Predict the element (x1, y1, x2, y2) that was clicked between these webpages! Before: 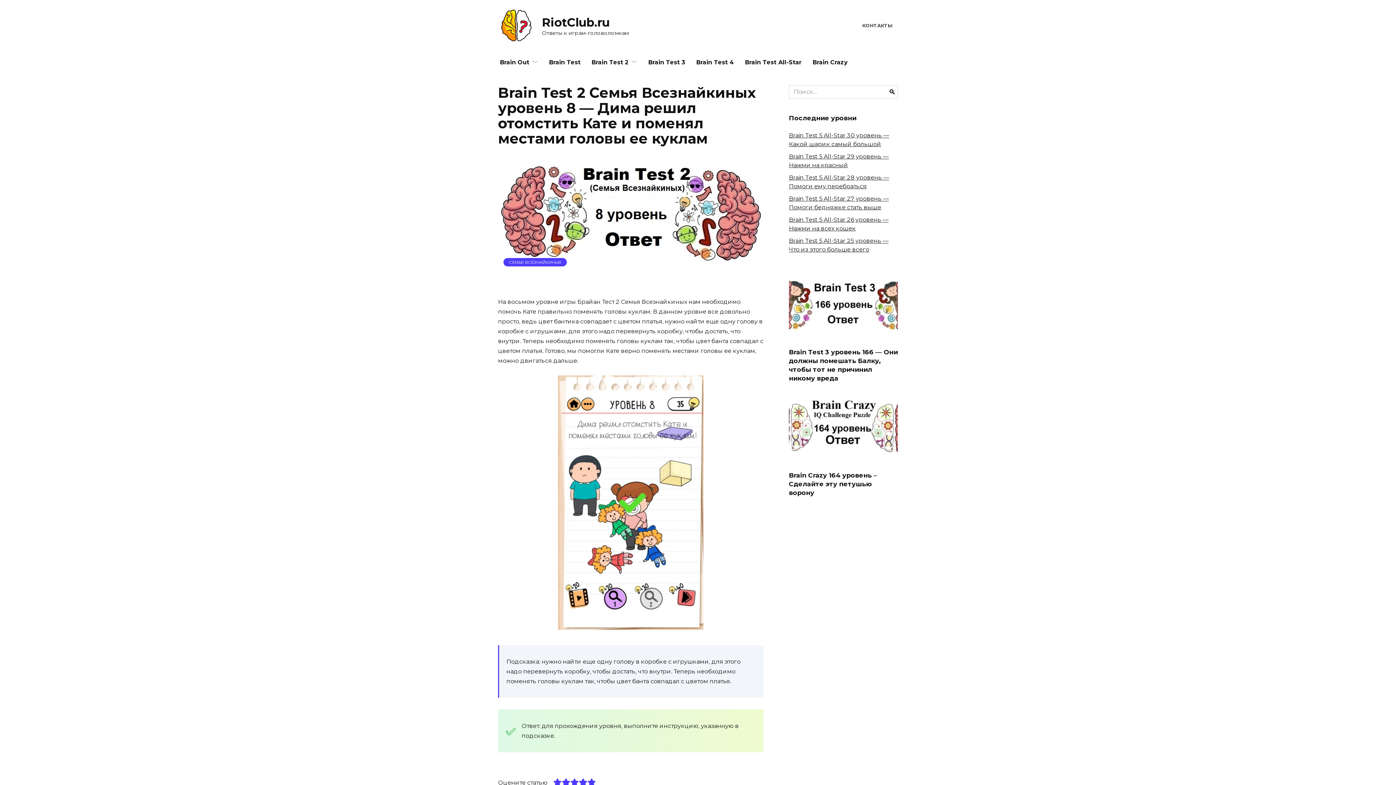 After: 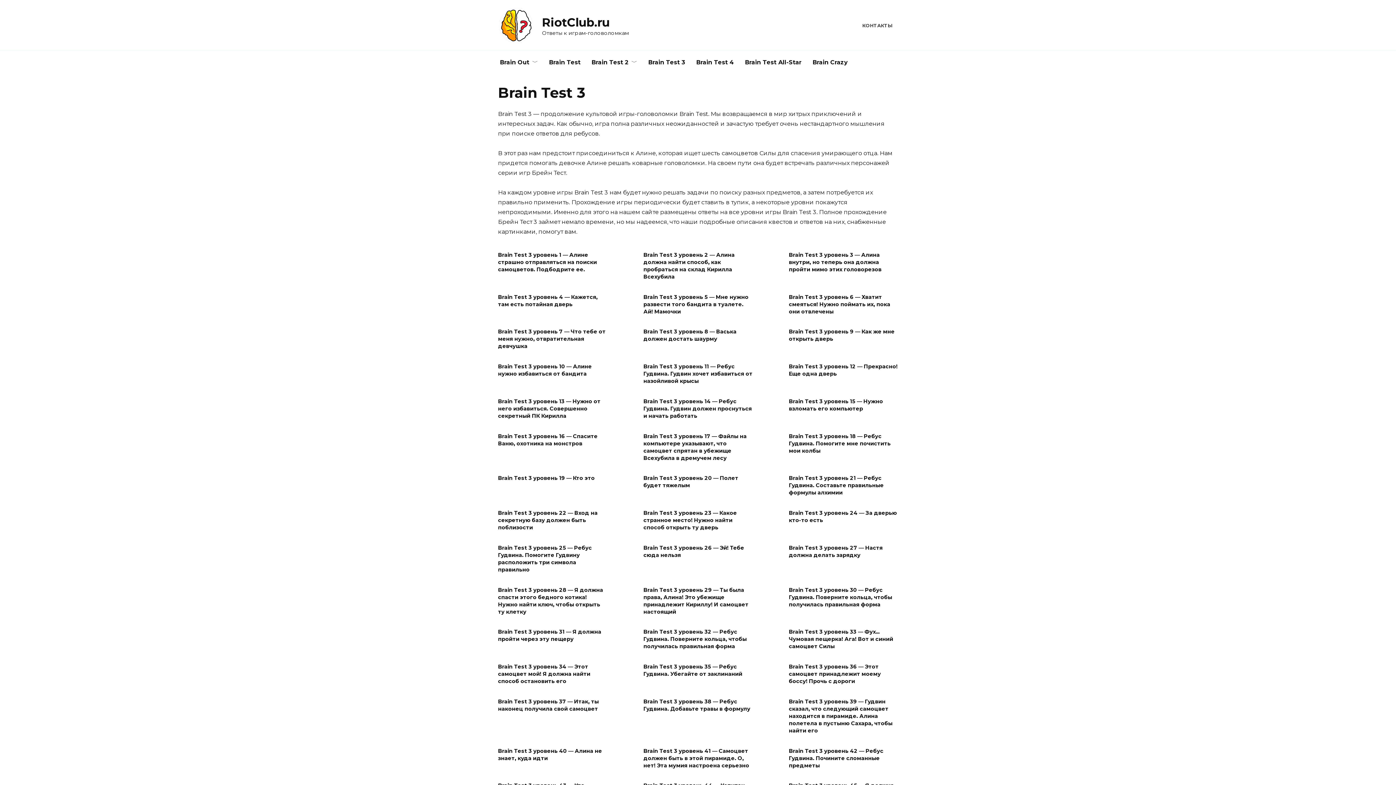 Action: bbox: (642, 50, 690, 74) label: Brain Test 3